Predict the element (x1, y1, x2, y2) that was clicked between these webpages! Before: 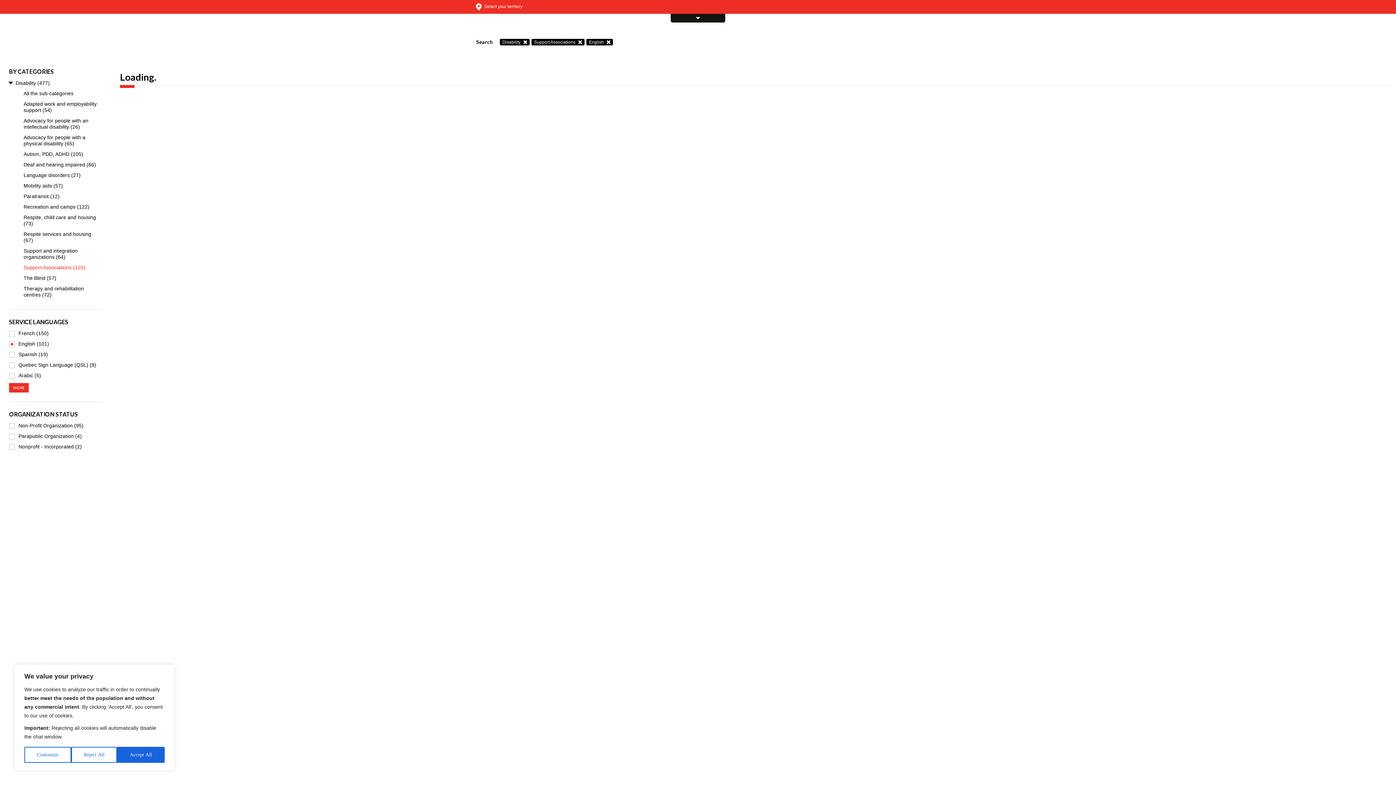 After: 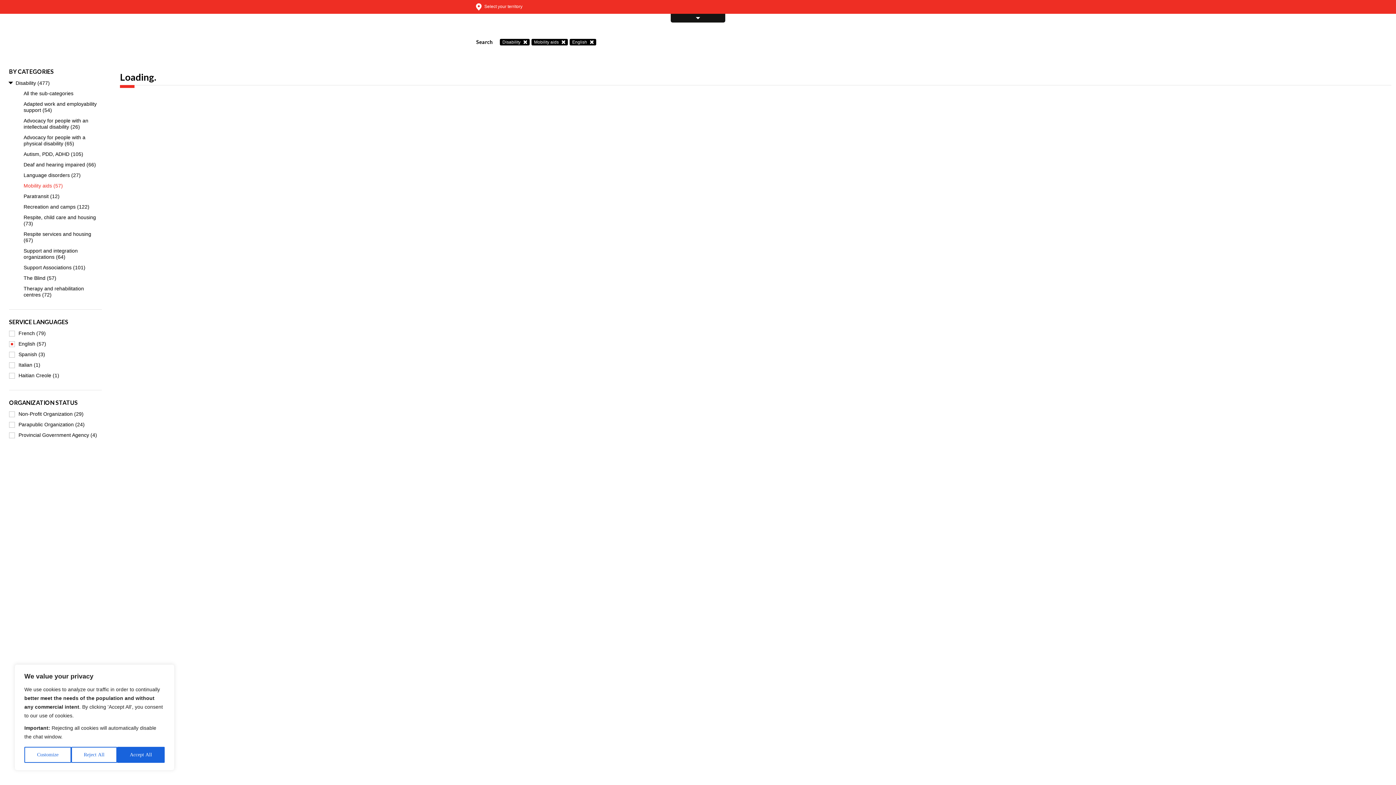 Action: bbox: (9, 180, 109, 191) label: Mobility aids (57)